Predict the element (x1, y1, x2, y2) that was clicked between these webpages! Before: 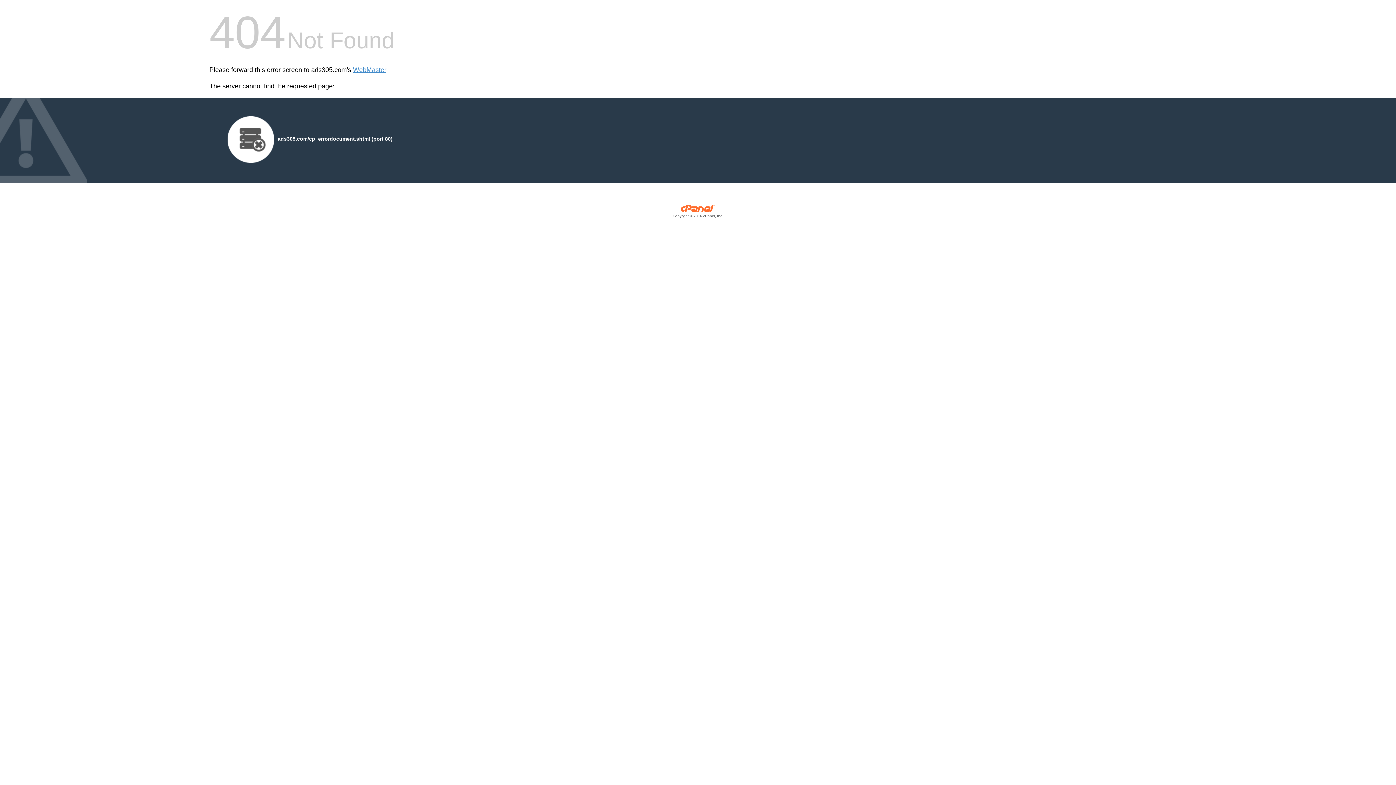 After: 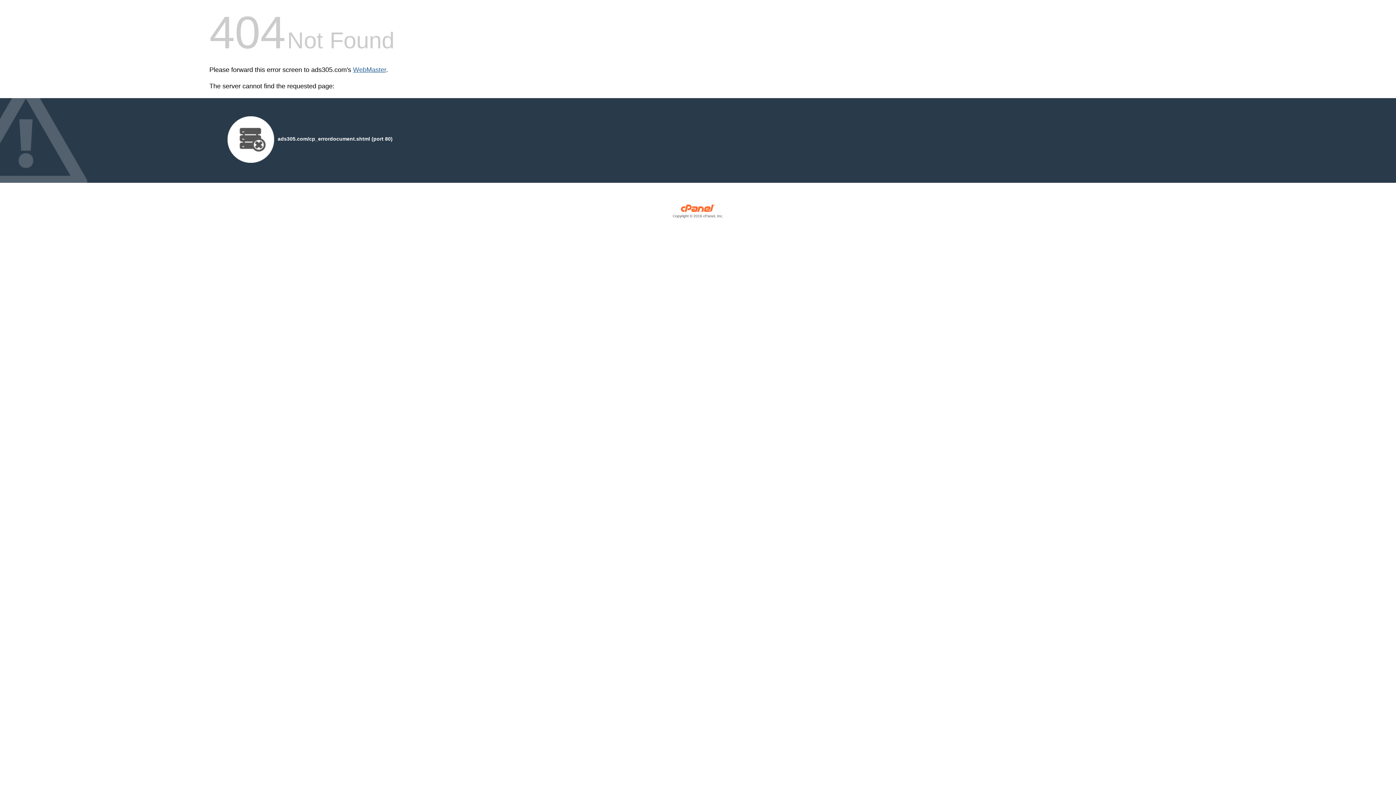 Action: bbox: (353, 66, 386, 73) label: WebMaster